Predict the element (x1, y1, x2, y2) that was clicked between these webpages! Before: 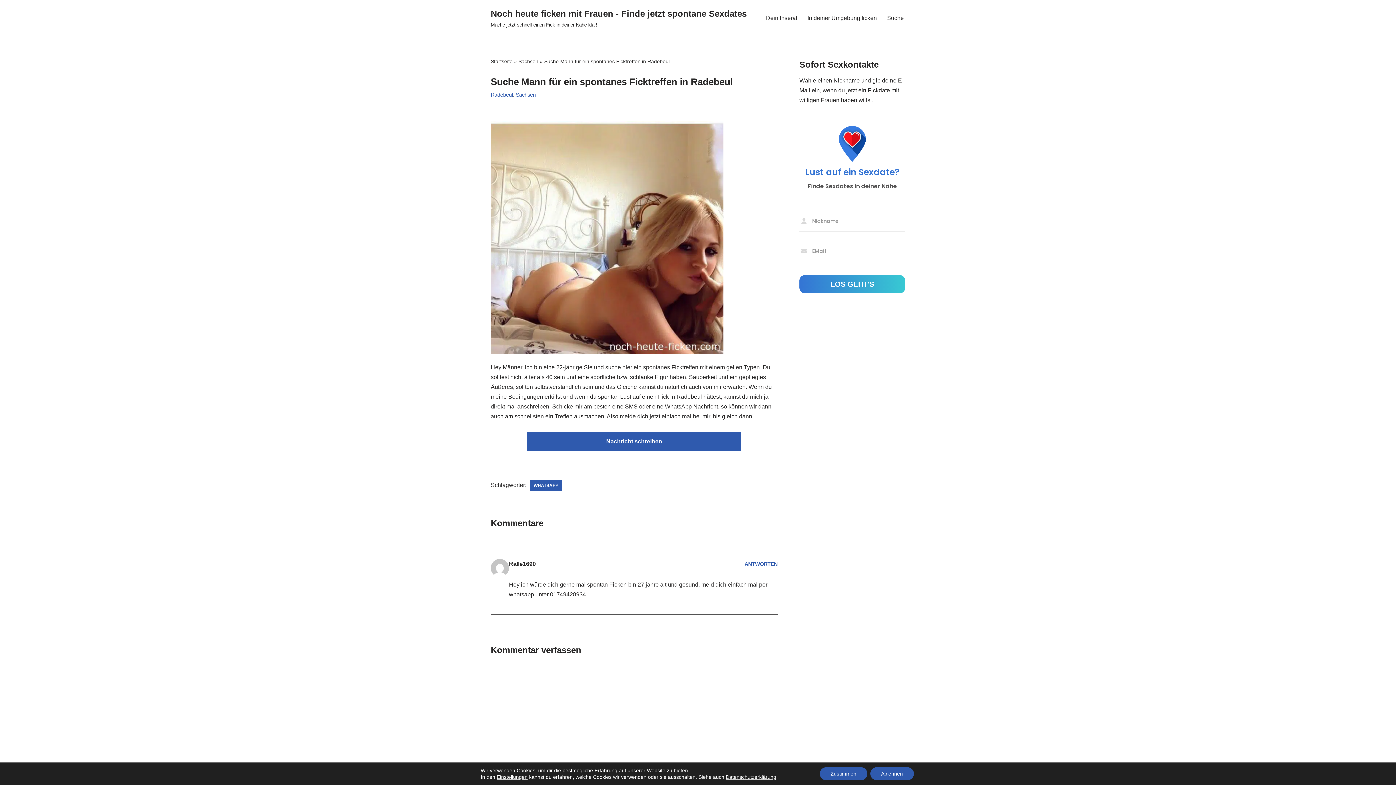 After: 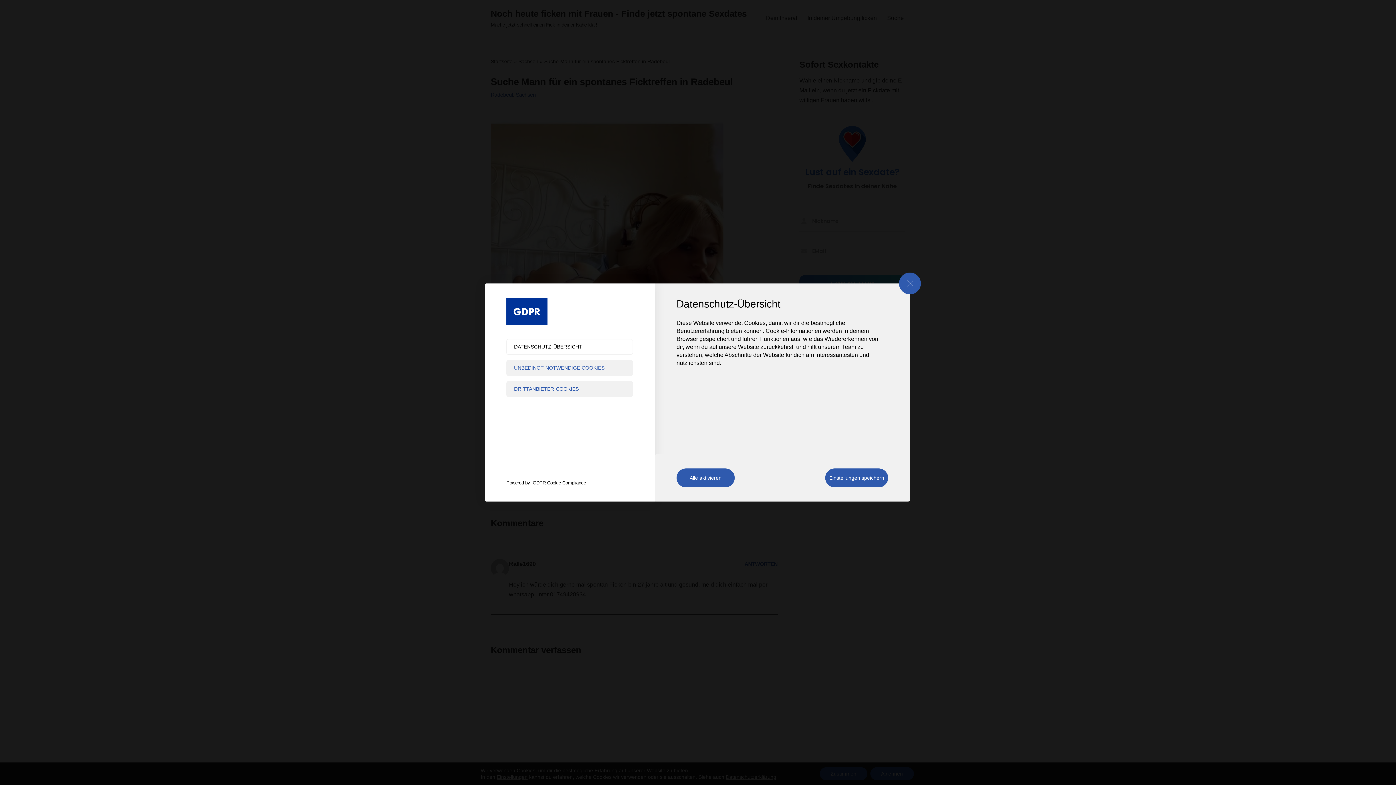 Action: label: Einstellungen bbox: (496, 774, 527, 780)